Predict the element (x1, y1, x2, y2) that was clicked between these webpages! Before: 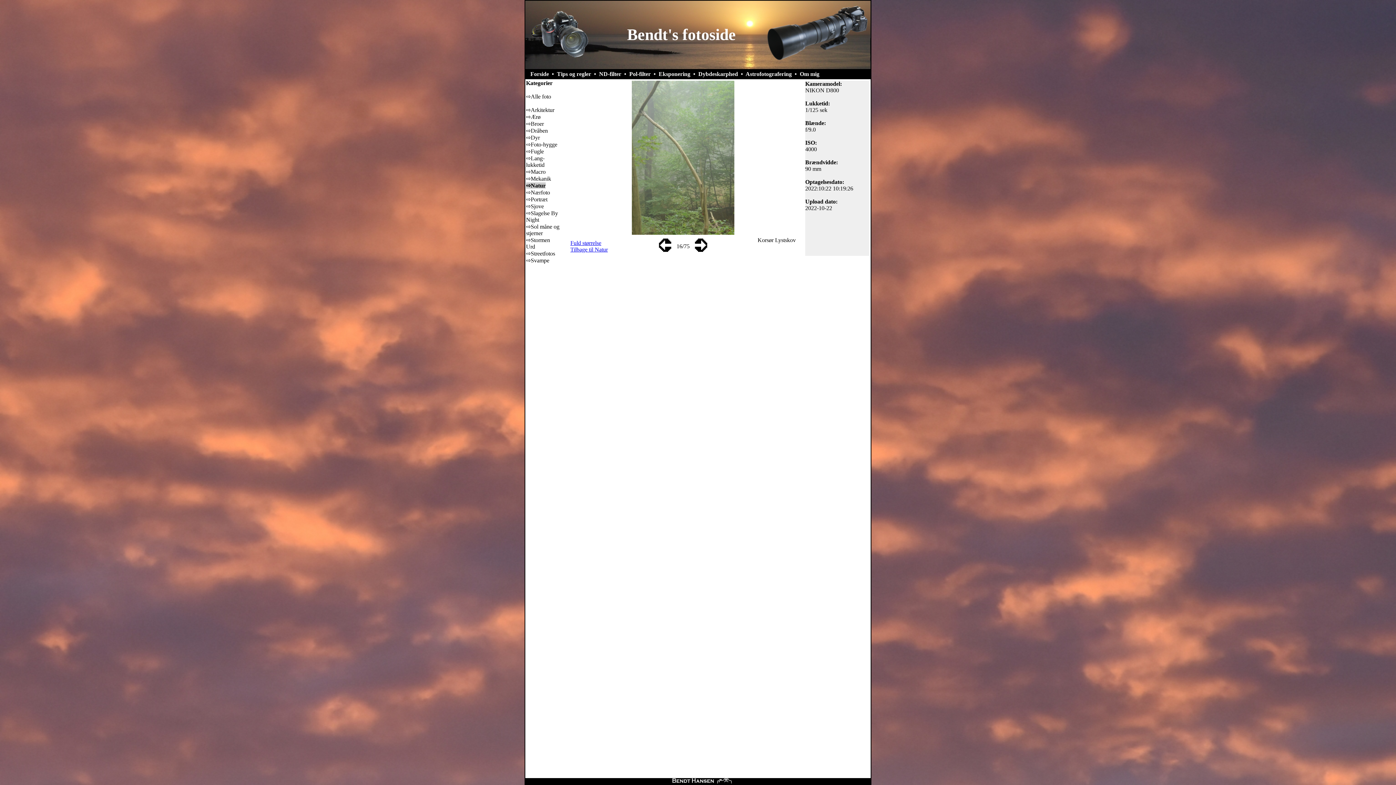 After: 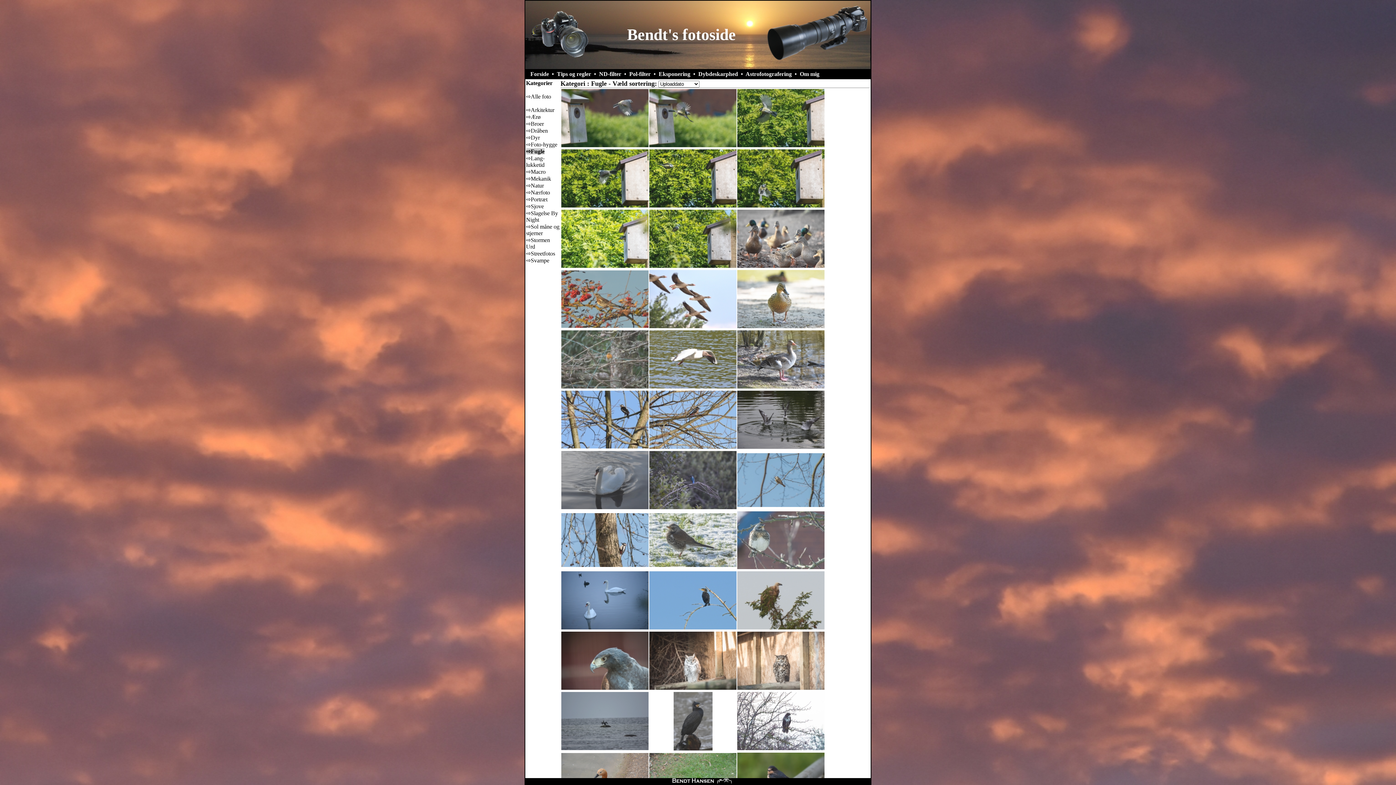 Action: label: ⇨Fugle bbox: (526, 148, 544, 154)